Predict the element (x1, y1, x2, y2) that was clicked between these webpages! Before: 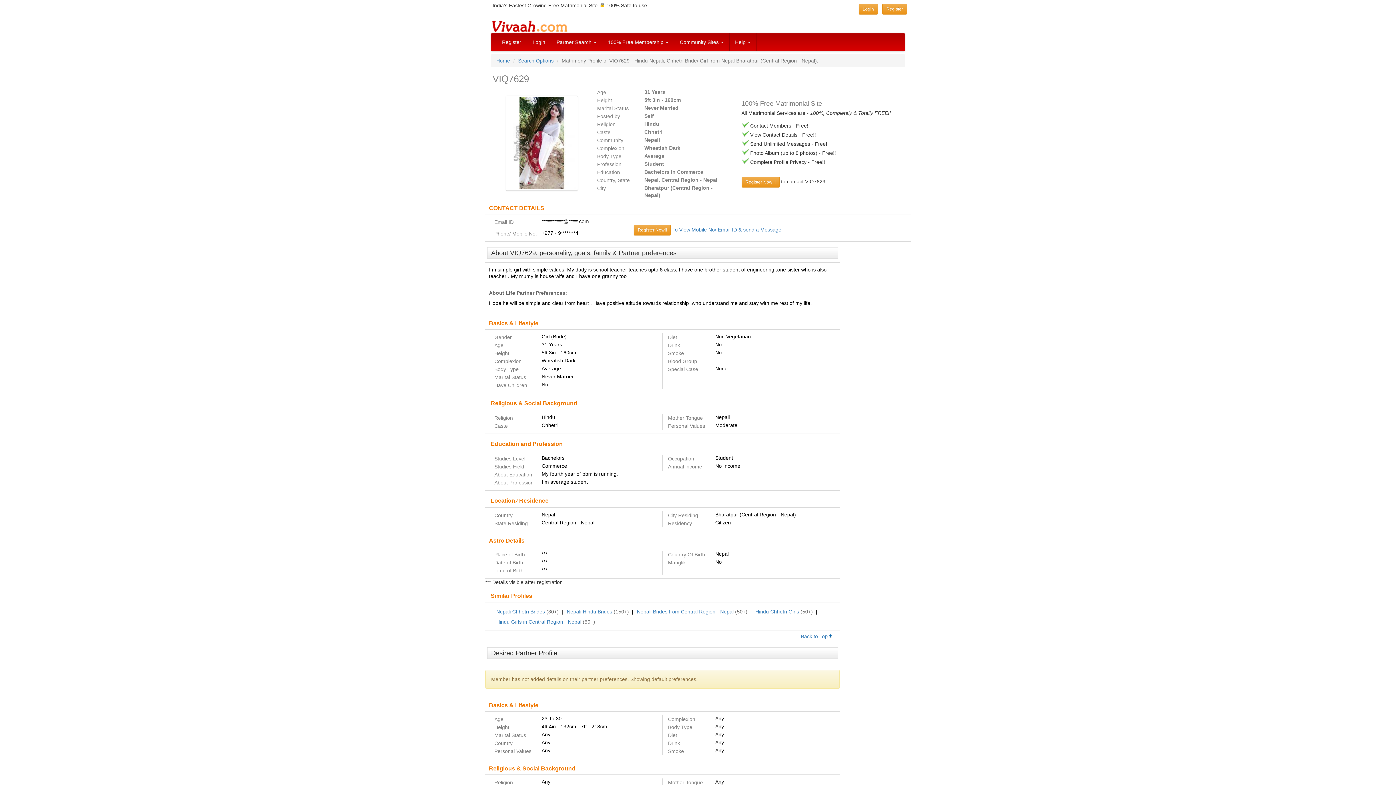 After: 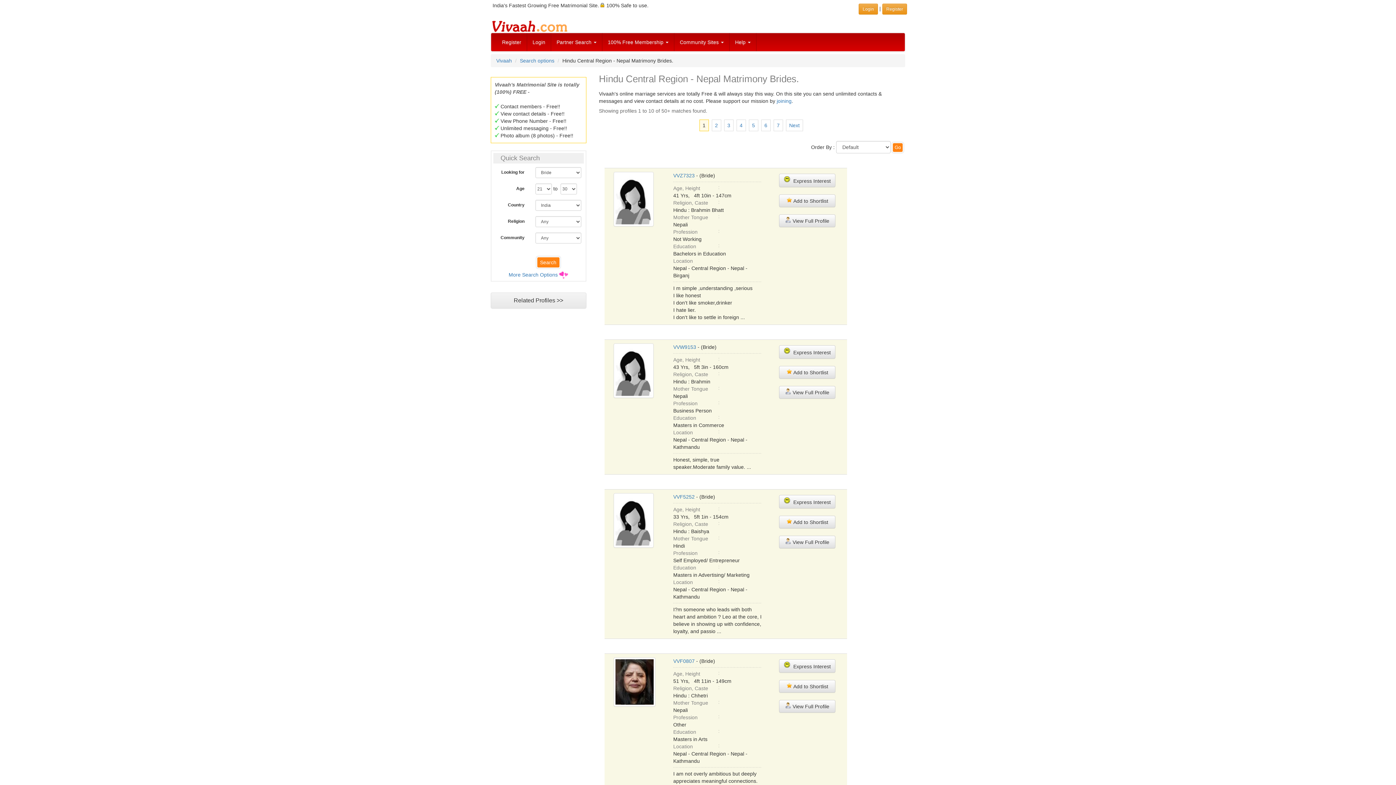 Action: bbox: (496, 619, 581, 625) label: Hindu Girls in Central Region - Nepal